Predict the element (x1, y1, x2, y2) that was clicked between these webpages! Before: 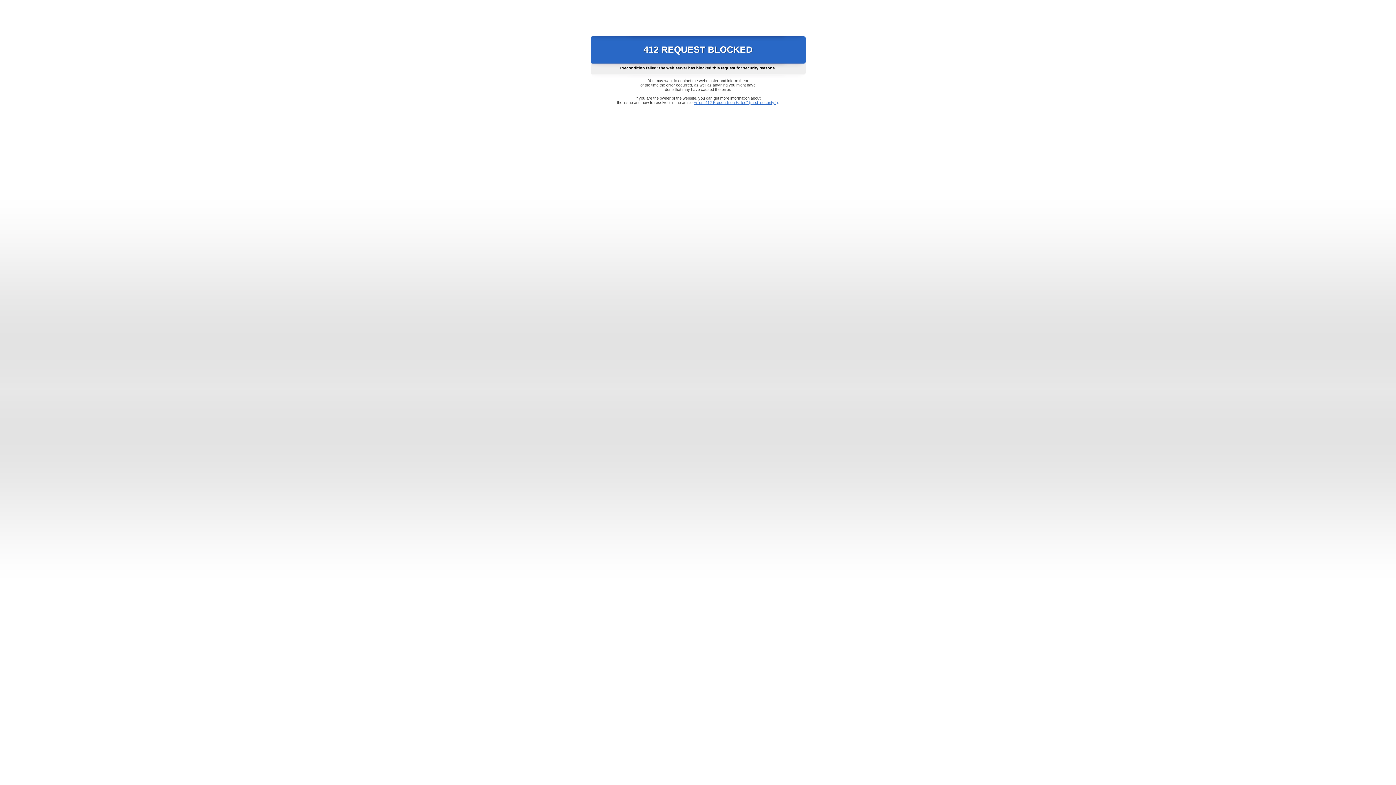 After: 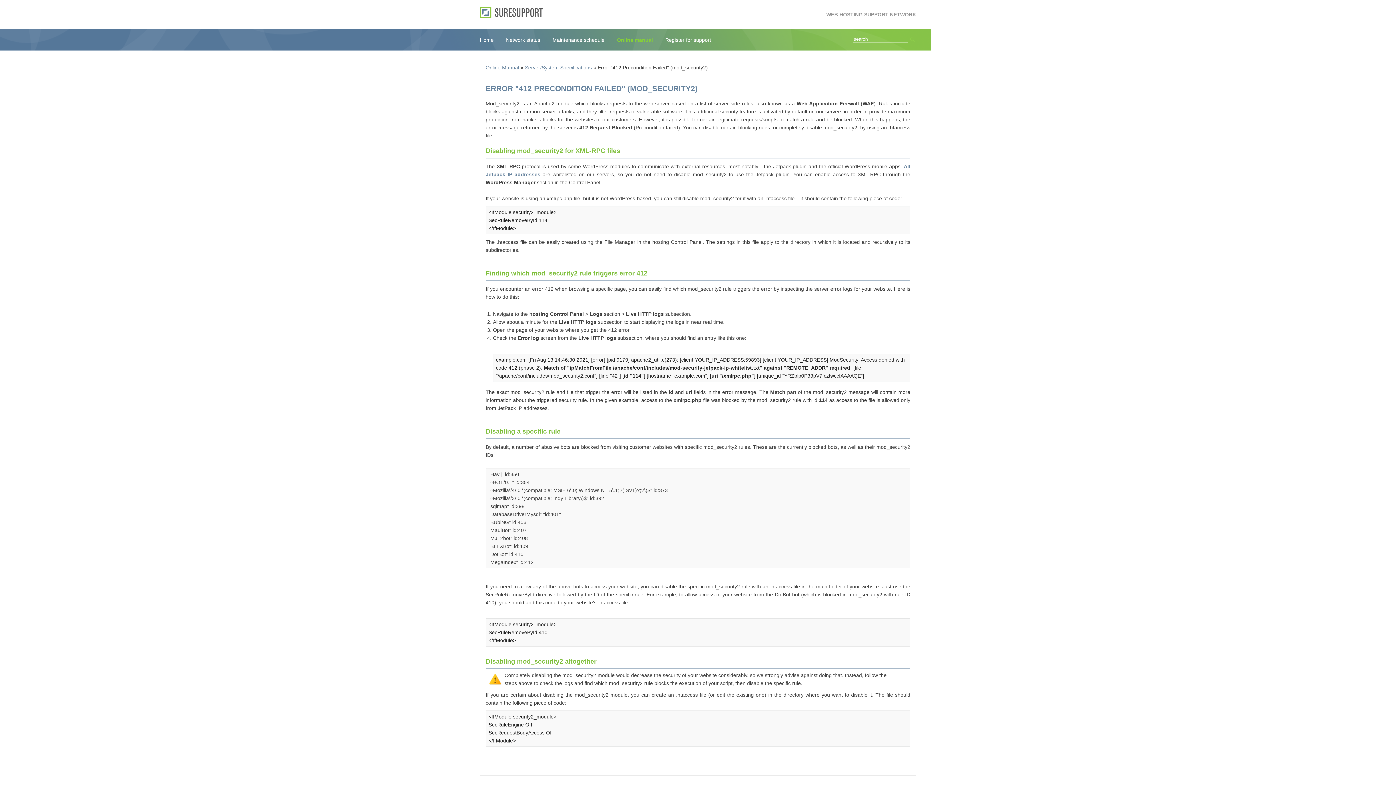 Action: label: Error "412 Precondition Failed" (mod_security2) bbox: (693, 100, 778, 104)